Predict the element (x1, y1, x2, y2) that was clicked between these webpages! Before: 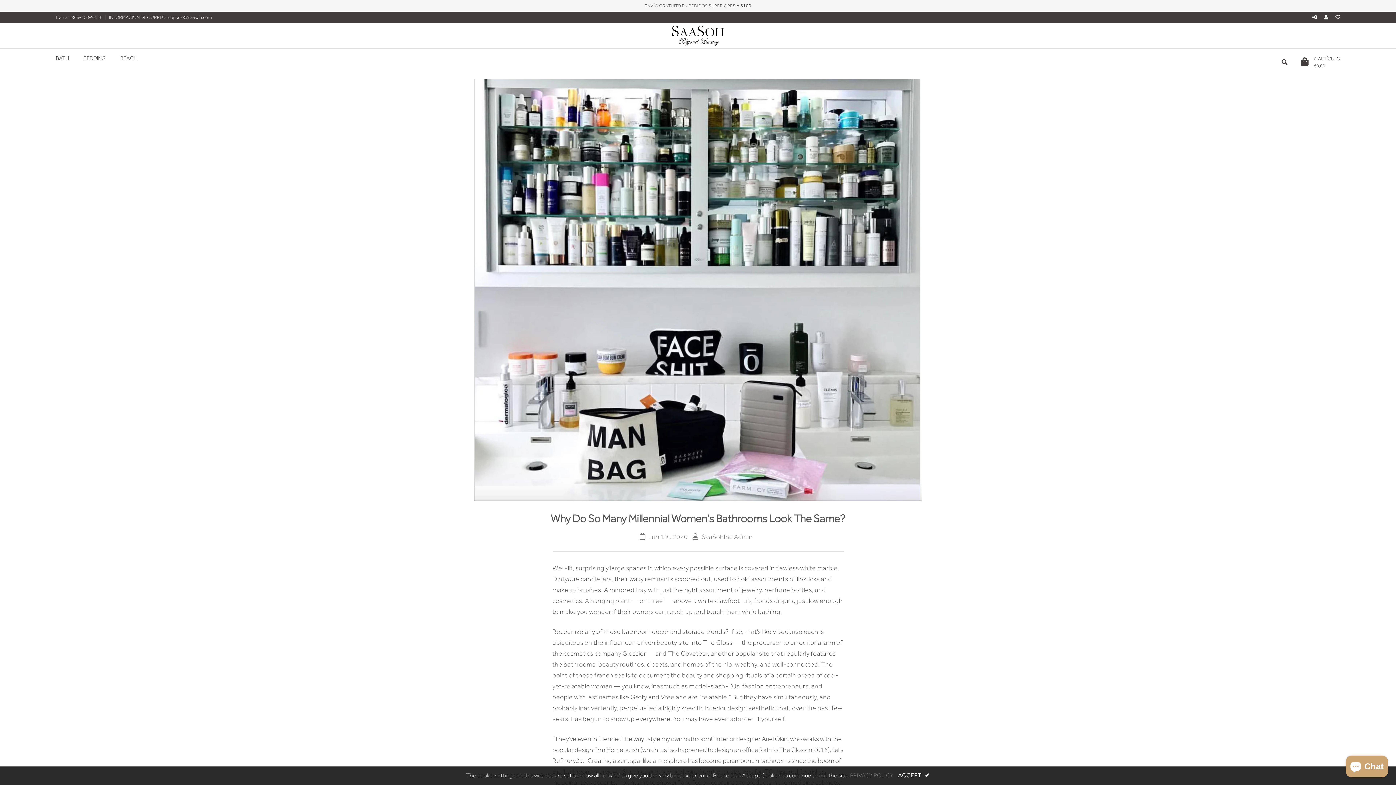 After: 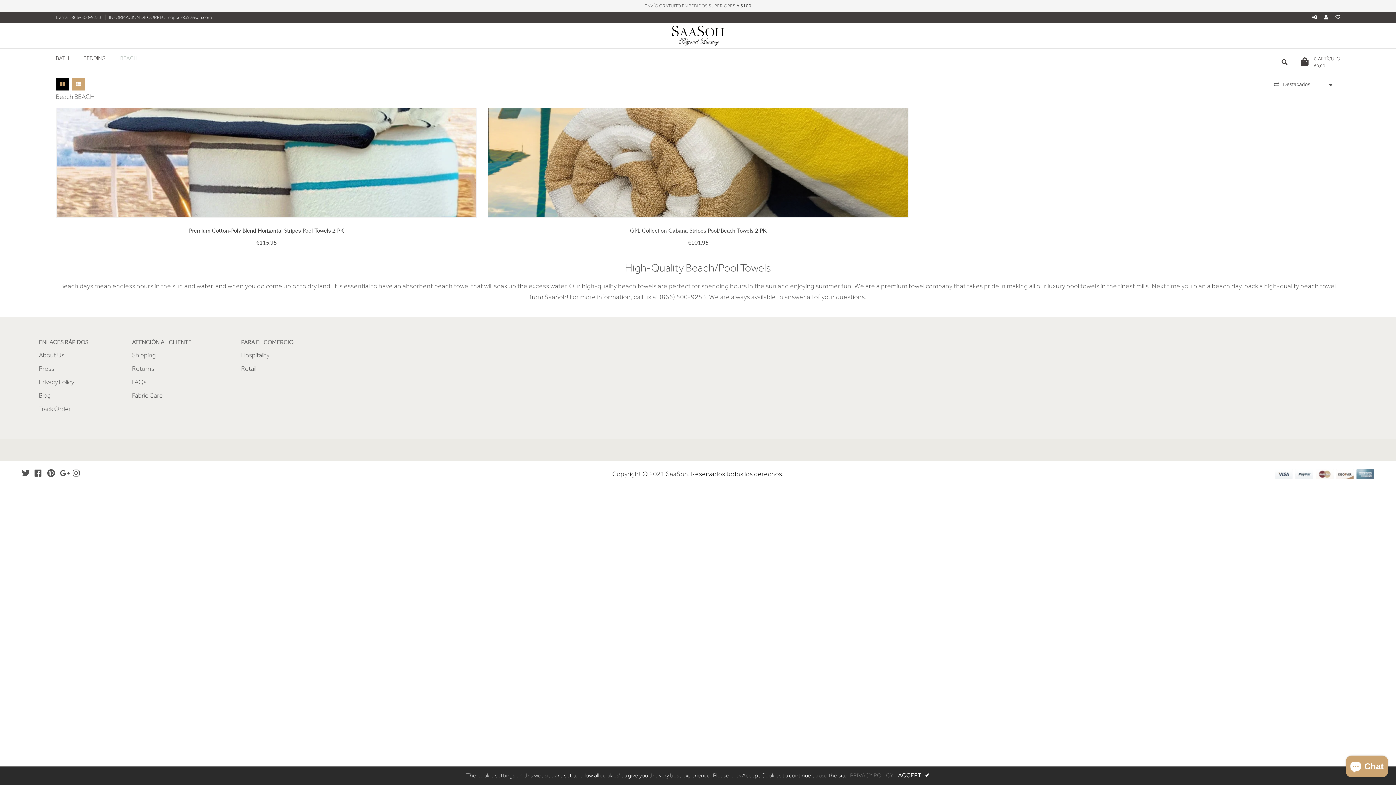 Action: label: BEACH bbox: (112, 48, 144, 68)